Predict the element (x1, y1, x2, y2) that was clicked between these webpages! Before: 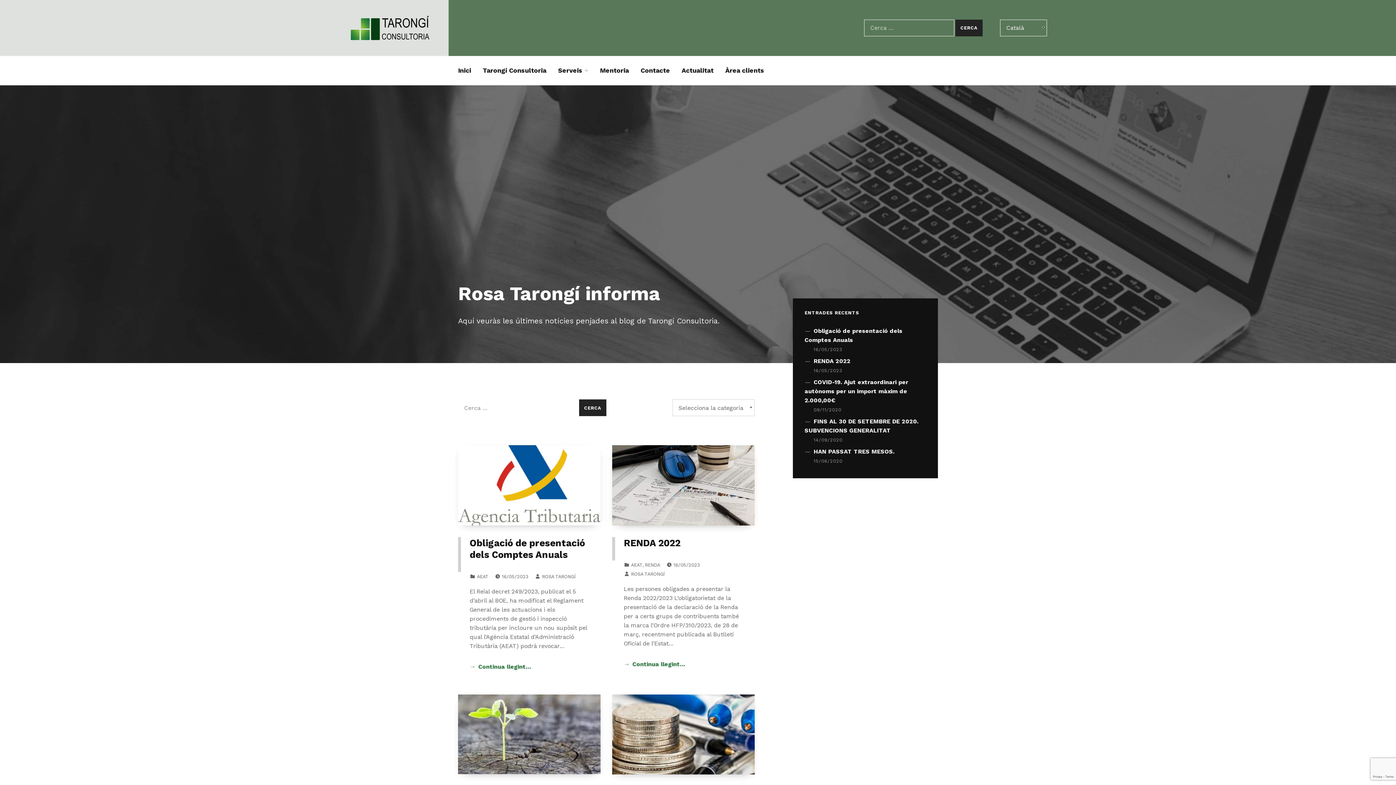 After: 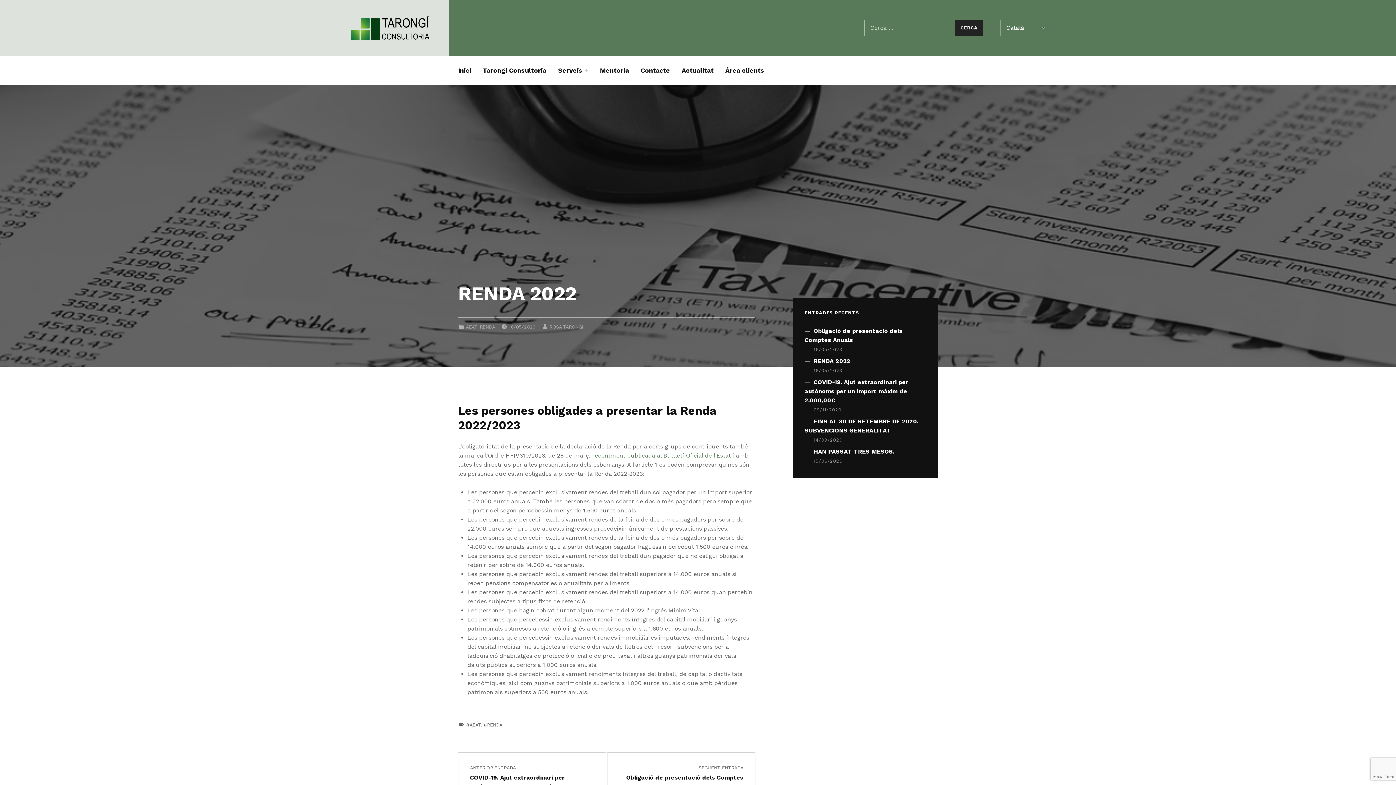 Action: bbox: (612, 481, 754, 488)